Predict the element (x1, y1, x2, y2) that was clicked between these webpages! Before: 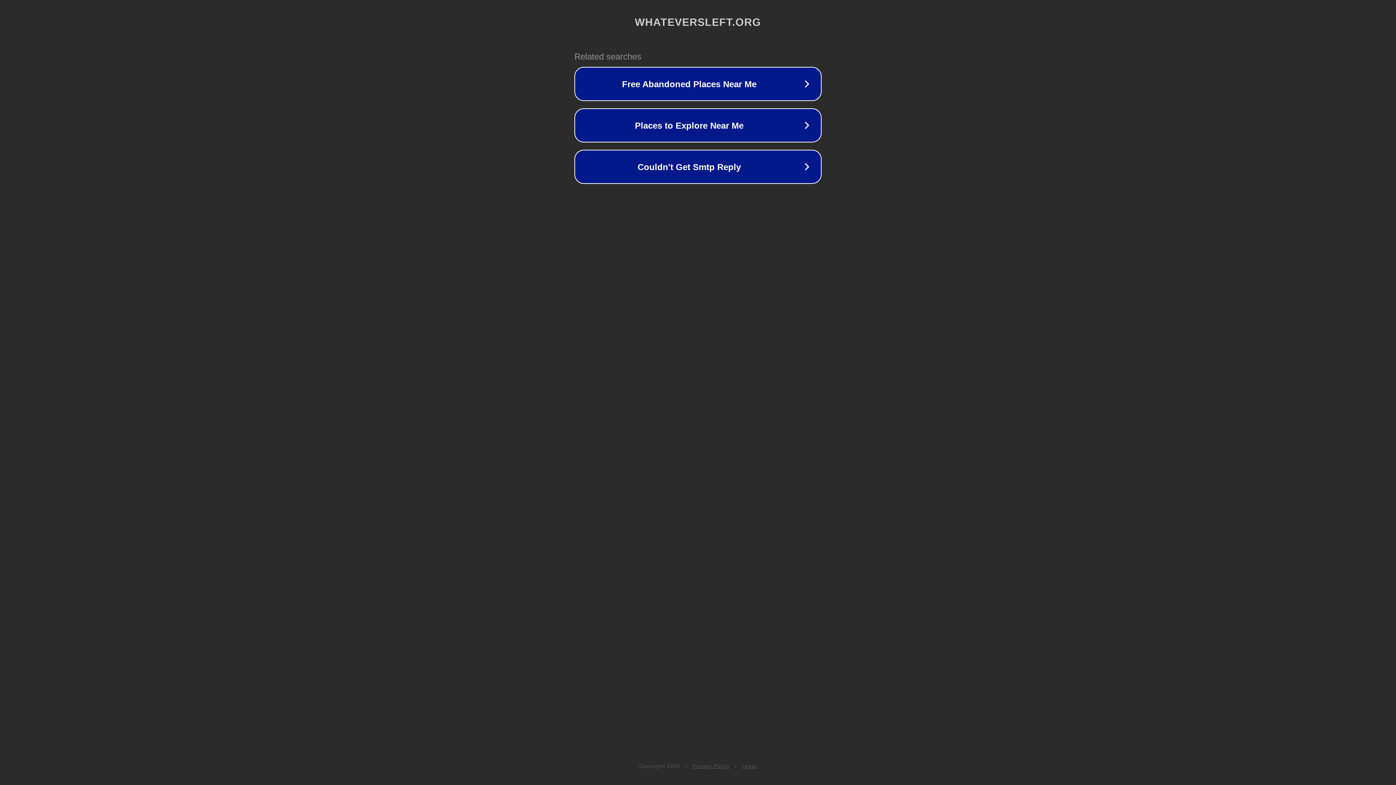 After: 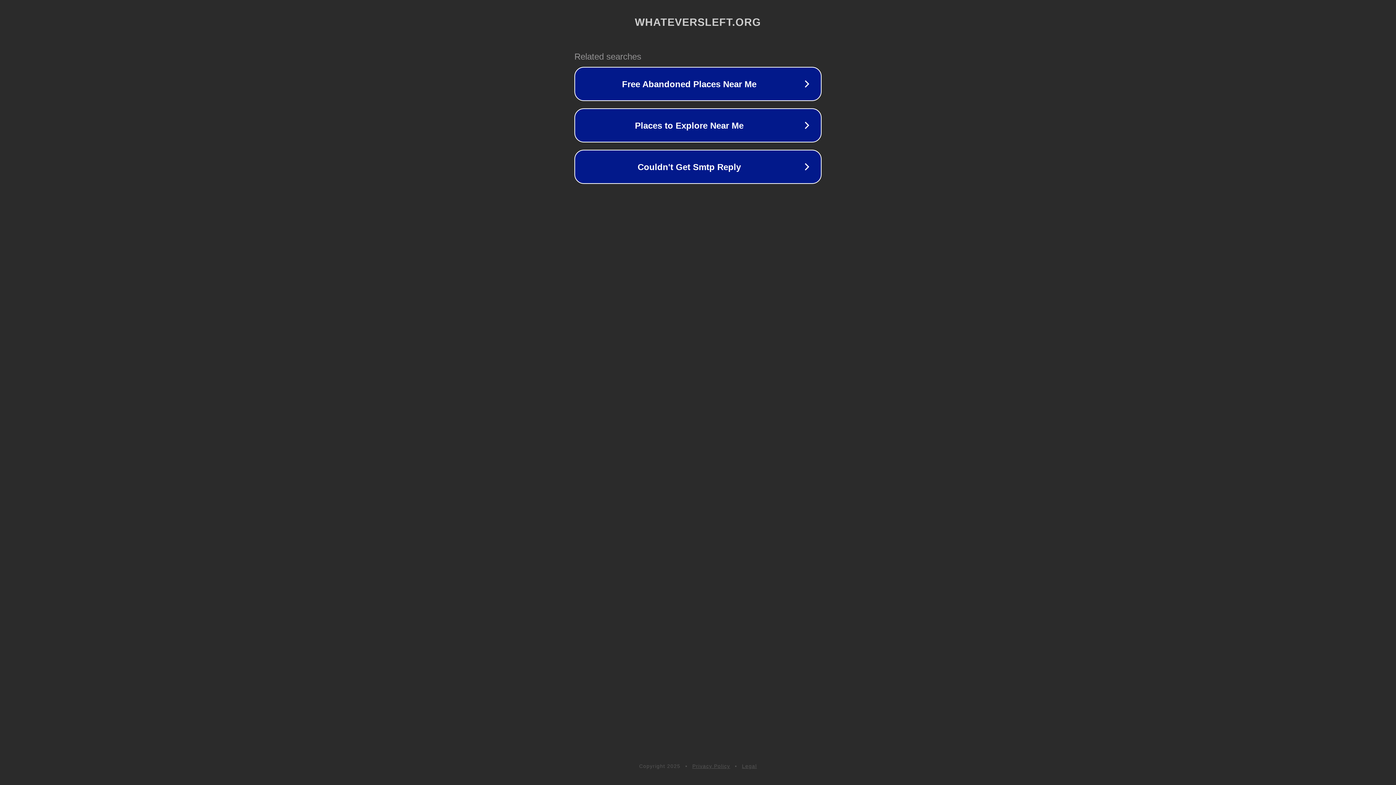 Action: bbox: (742, 763, 757, 769) label: Legal